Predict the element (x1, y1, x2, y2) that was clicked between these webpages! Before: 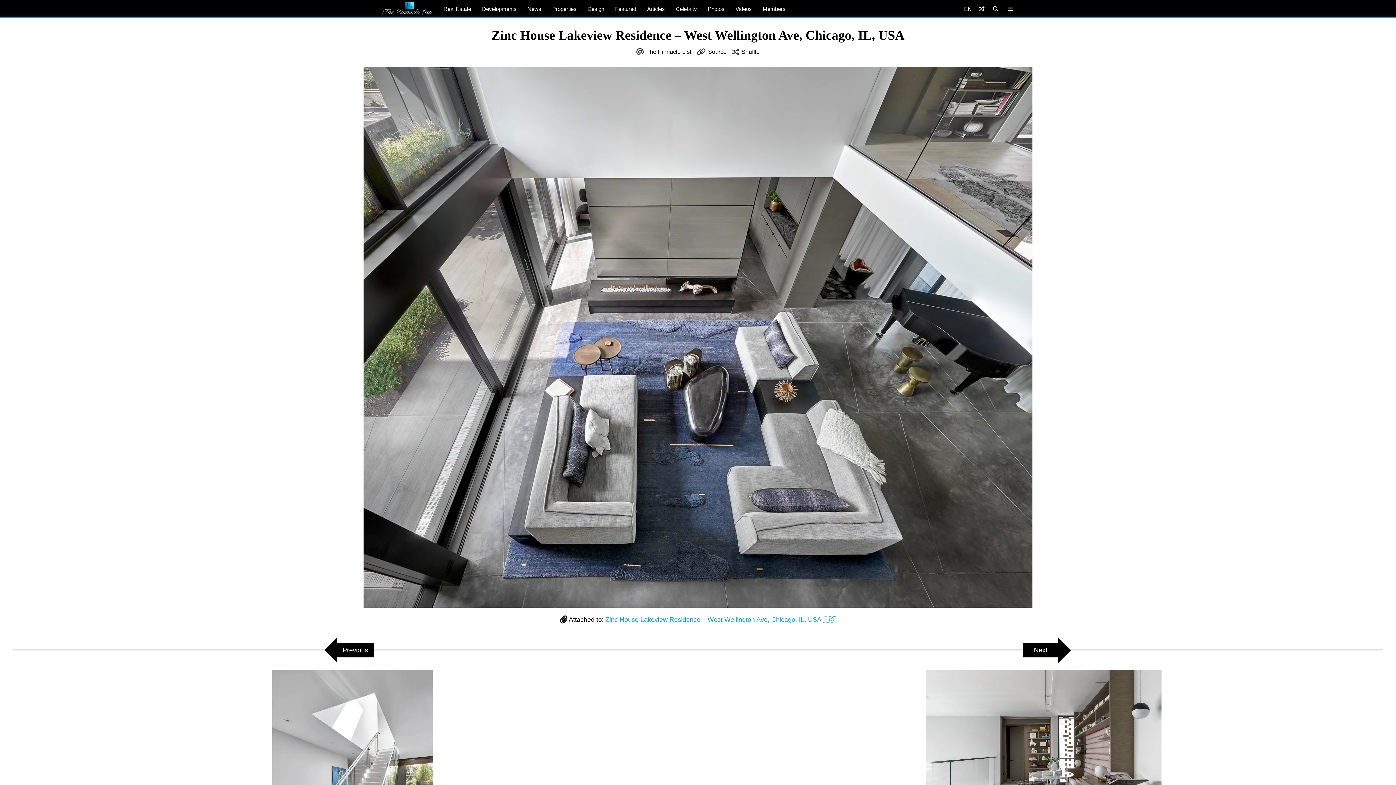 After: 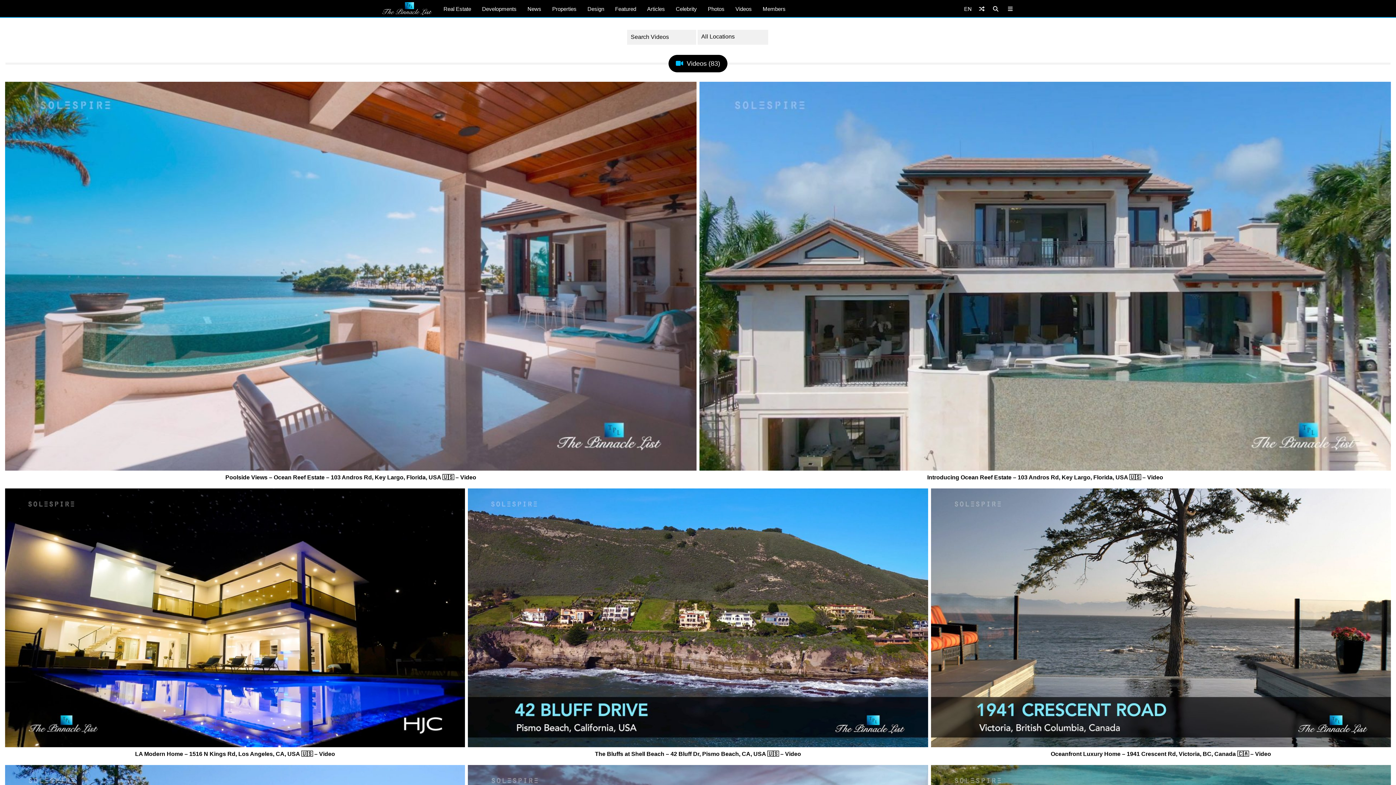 Action: bbox: (730, 0, 757, 17) label: Videos